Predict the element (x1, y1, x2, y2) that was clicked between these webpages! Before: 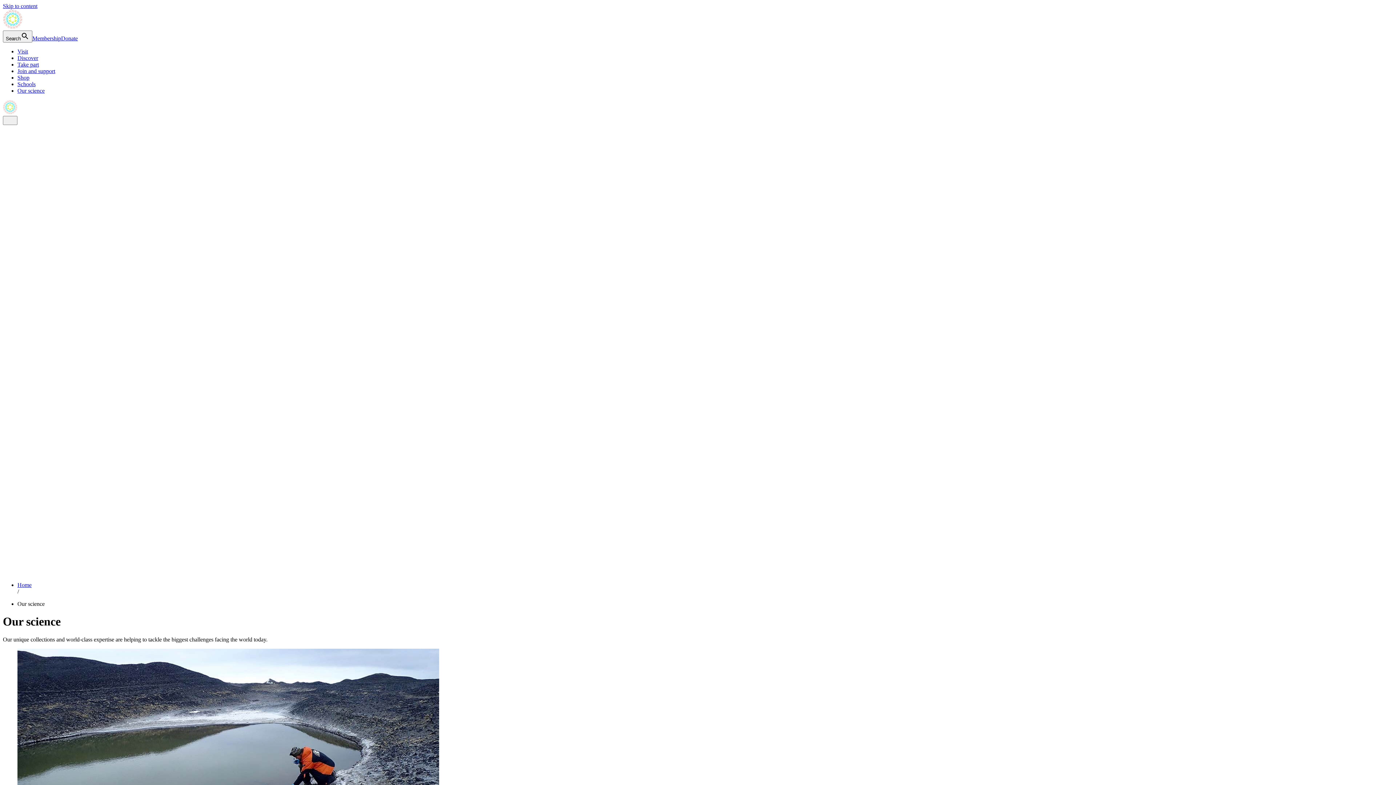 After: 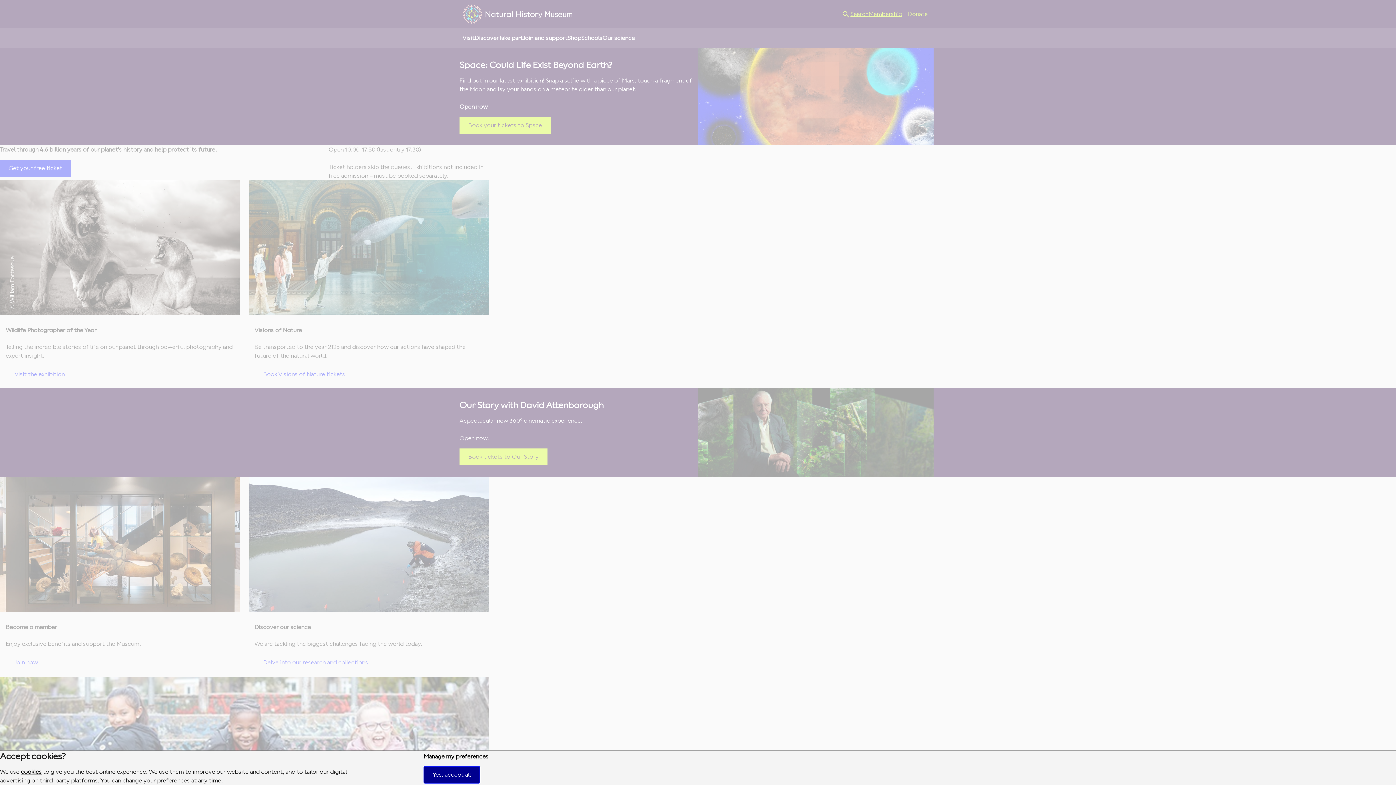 Action: label: Go to the NHM homepage bbox: (2, 24, 113, 30)